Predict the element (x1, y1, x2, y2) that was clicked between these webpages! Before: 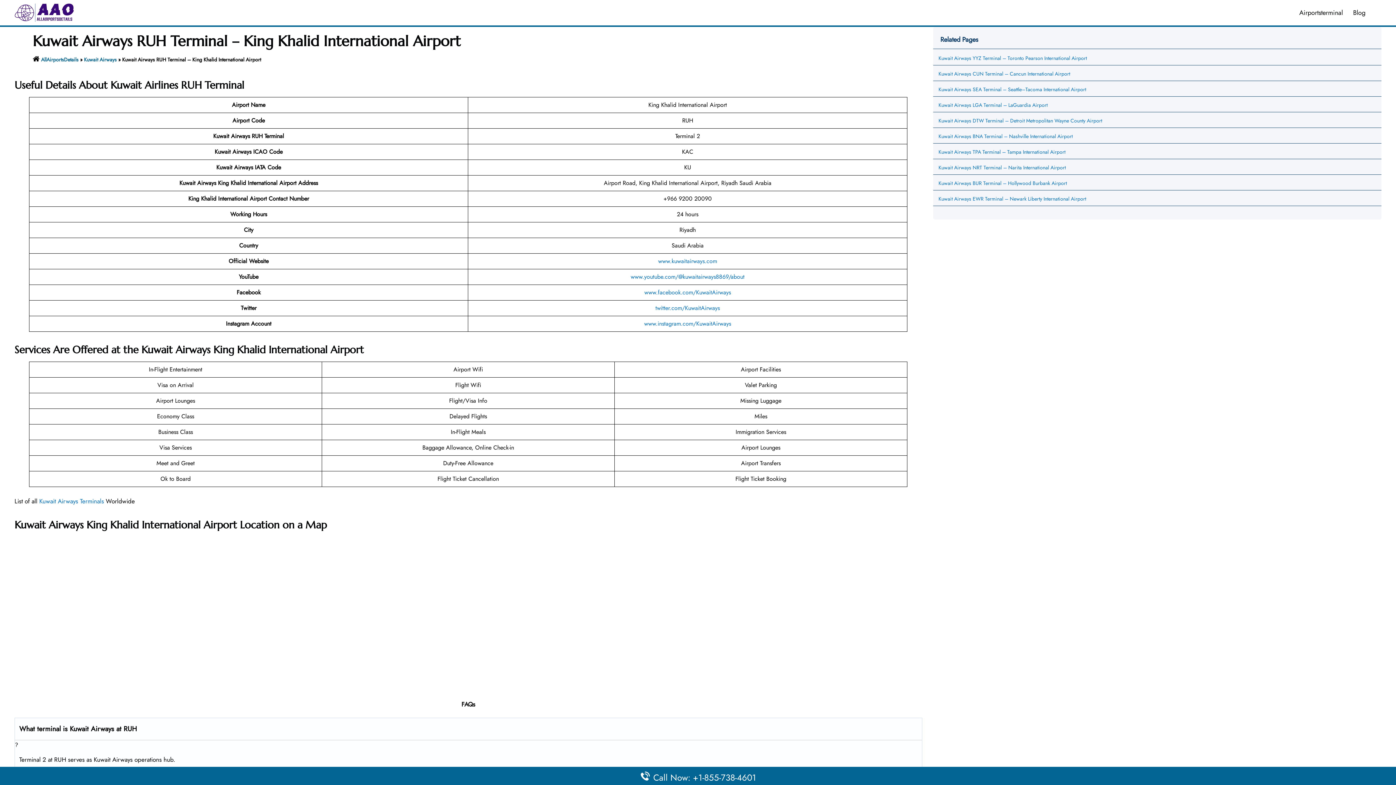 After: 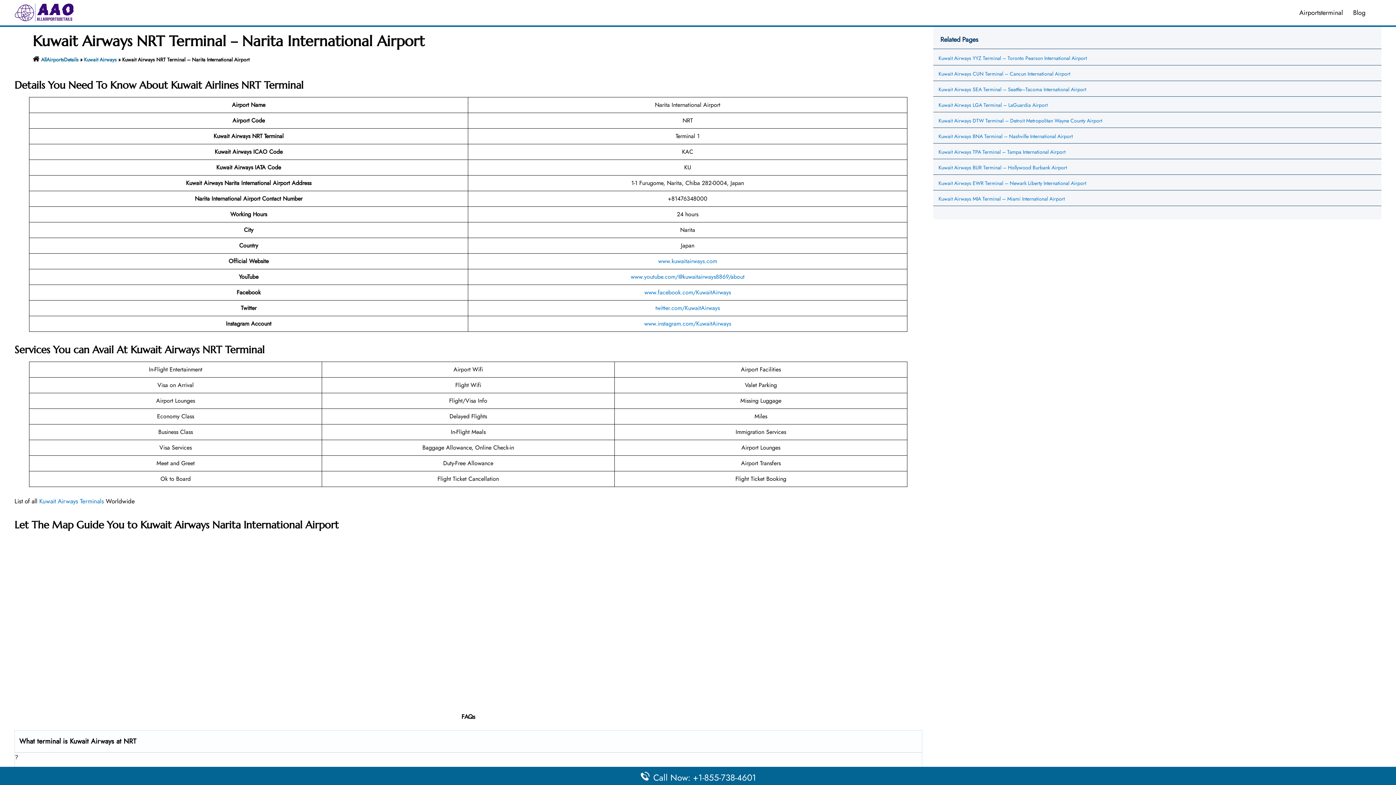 Action: label: Kuwait Airways NRT Terminal – Narita International Airport bbox: (938, 163, 1066, 171)